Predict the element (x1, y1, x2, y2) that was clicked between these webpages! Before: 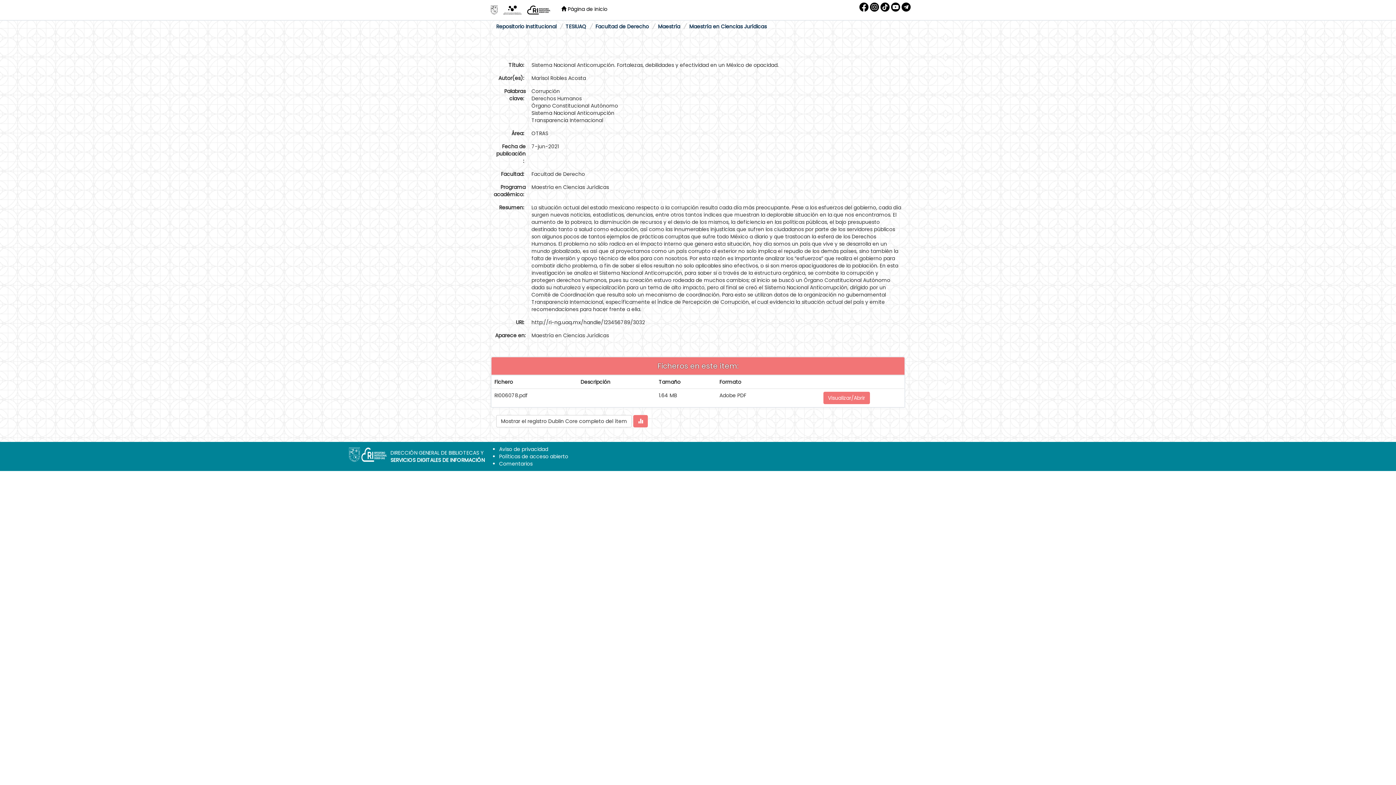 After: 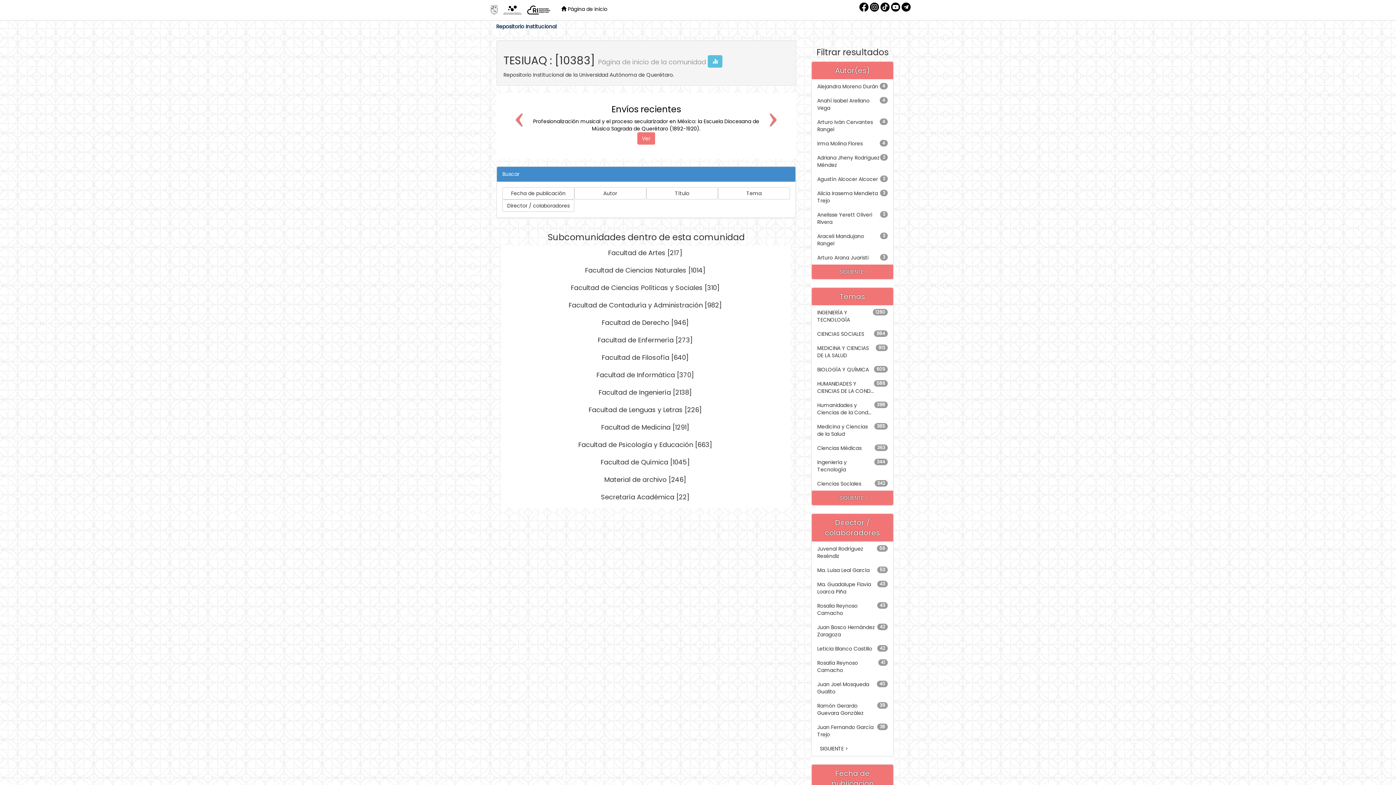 Action: bbox: (565, 22, 586, 30) label: TESIUAQ